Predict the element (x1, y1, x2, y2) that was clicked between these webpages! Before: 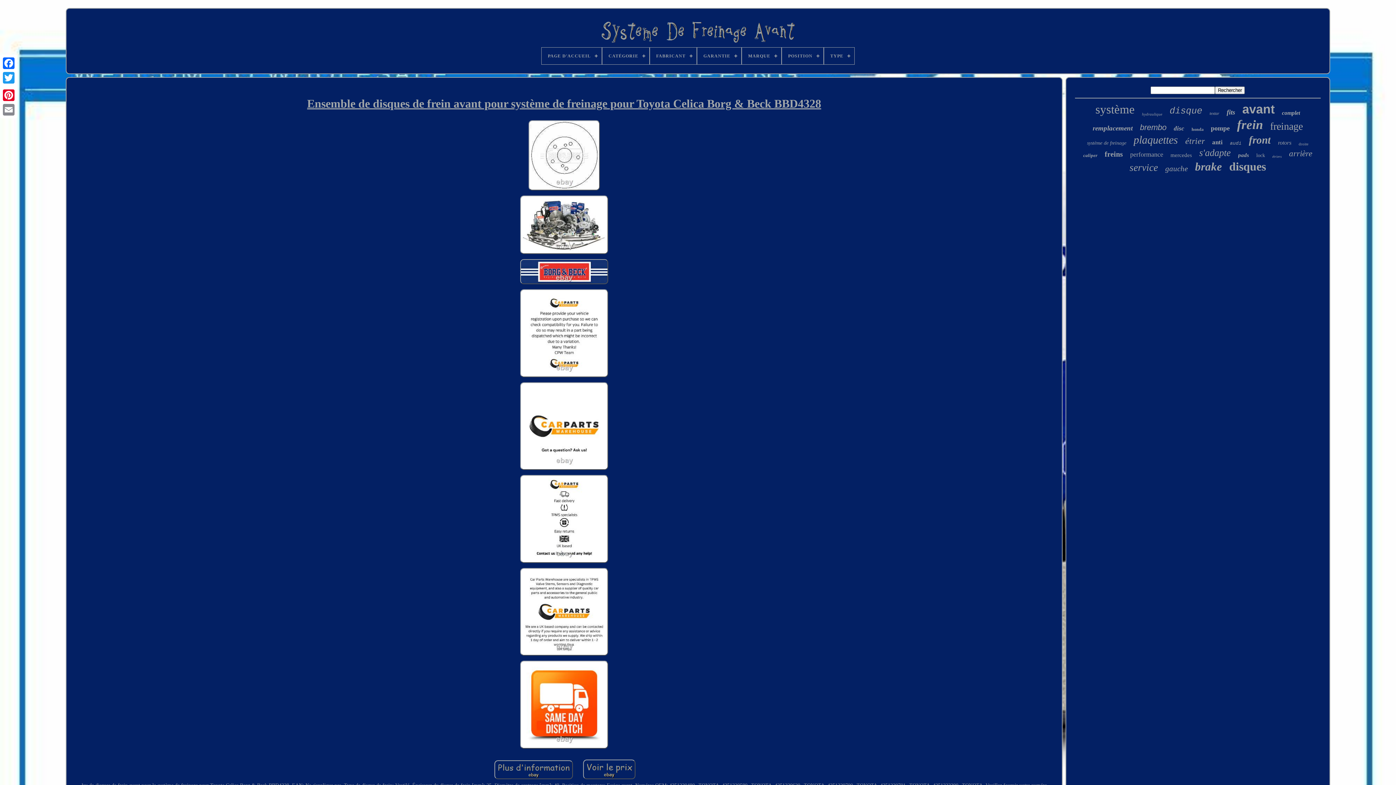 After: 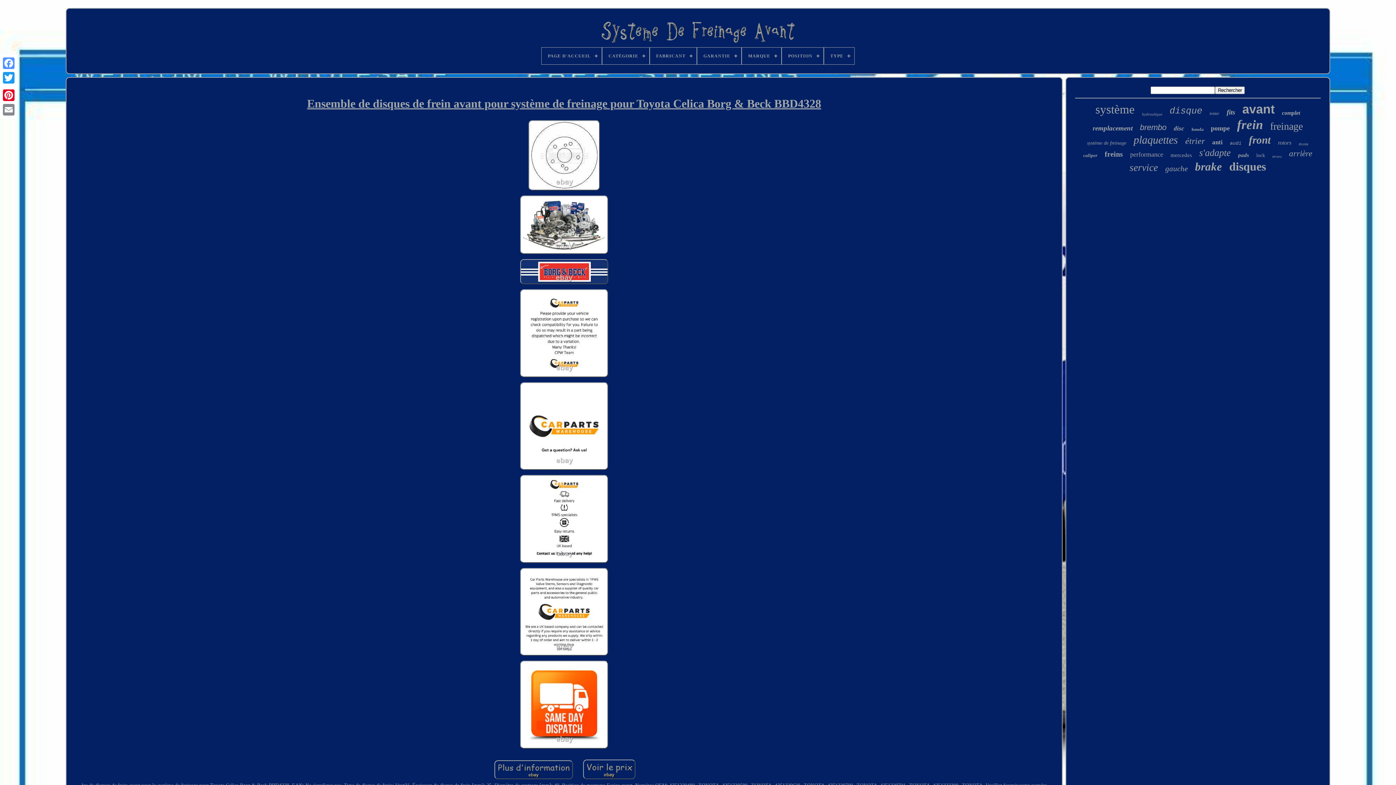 Action: bbox: (1, 56, 16, 70)